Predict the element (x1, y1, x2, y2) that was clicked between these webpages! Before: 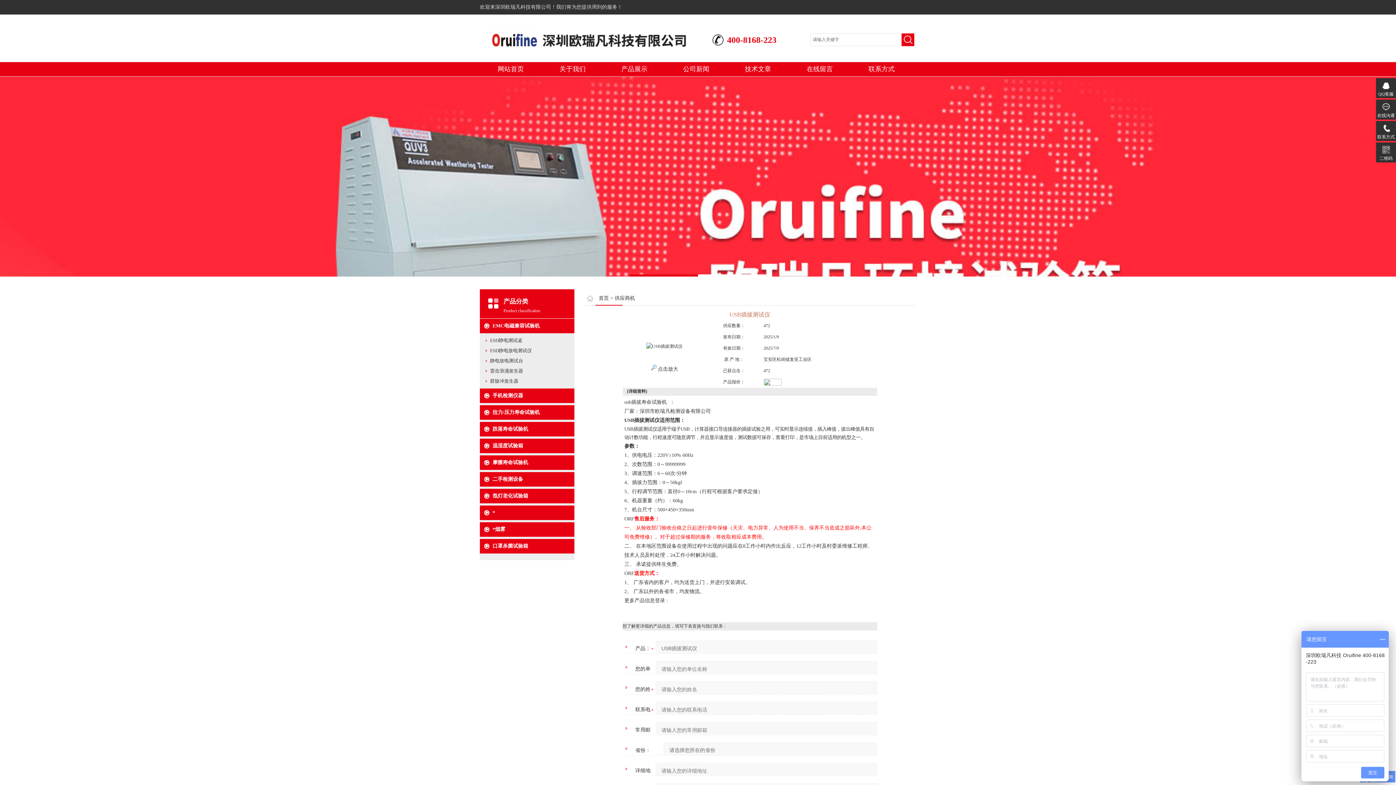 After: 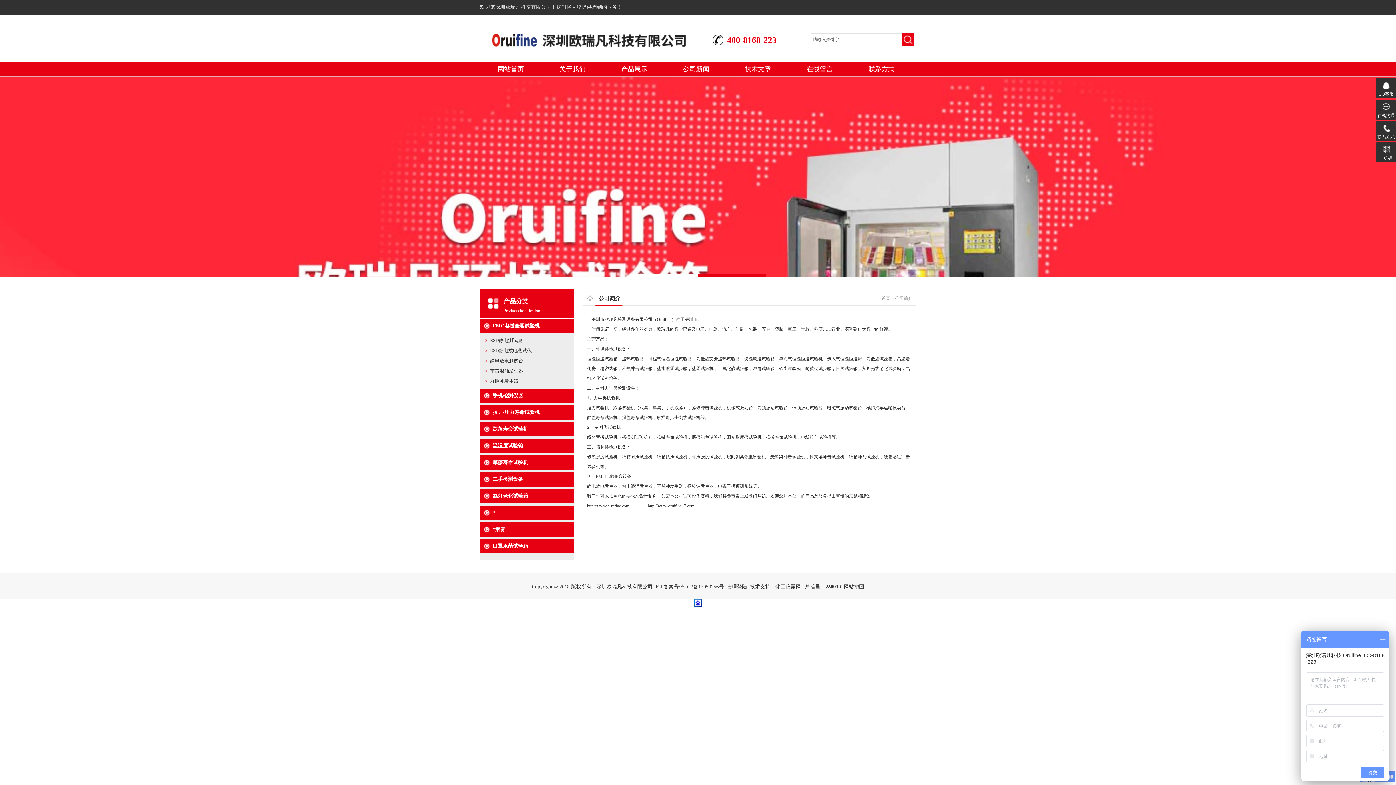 Action: label: 关于我们 bbox: (541, 61, 603, 76)